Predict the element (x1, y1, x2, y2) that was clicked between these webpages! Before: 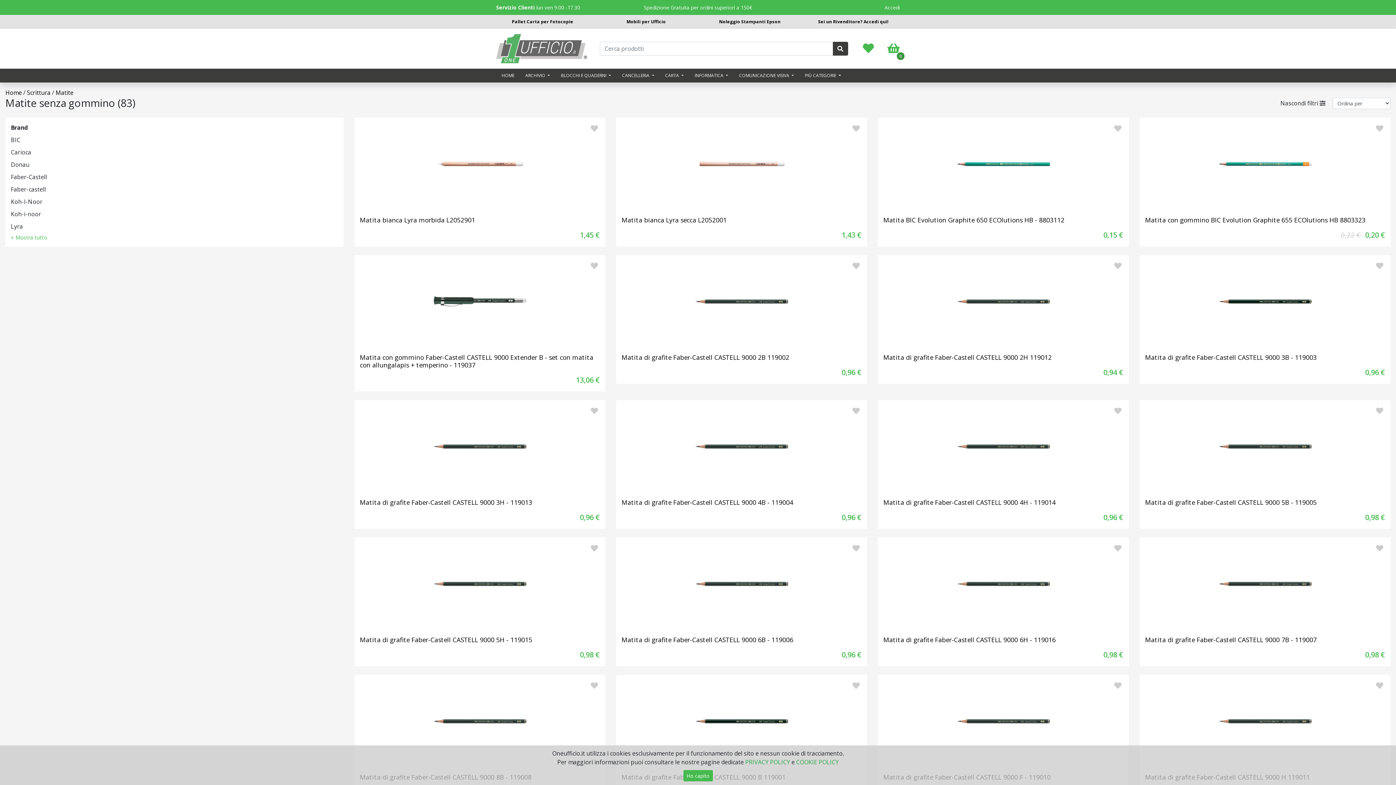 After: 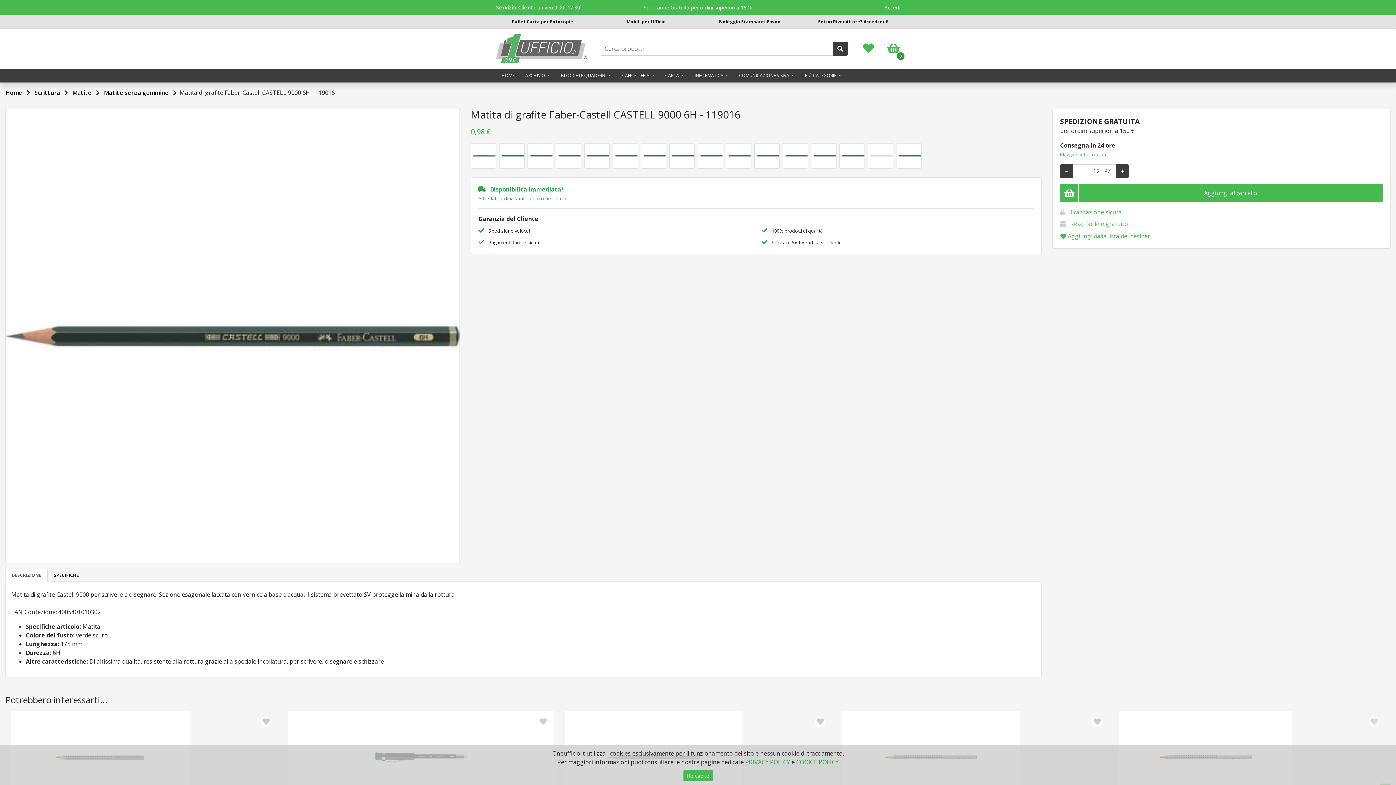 Action: label: Matita di grafite Faber-Castell CASTELL 9000 6H - 119016
0,98 € bbox: (878, 537, 1129, 666)